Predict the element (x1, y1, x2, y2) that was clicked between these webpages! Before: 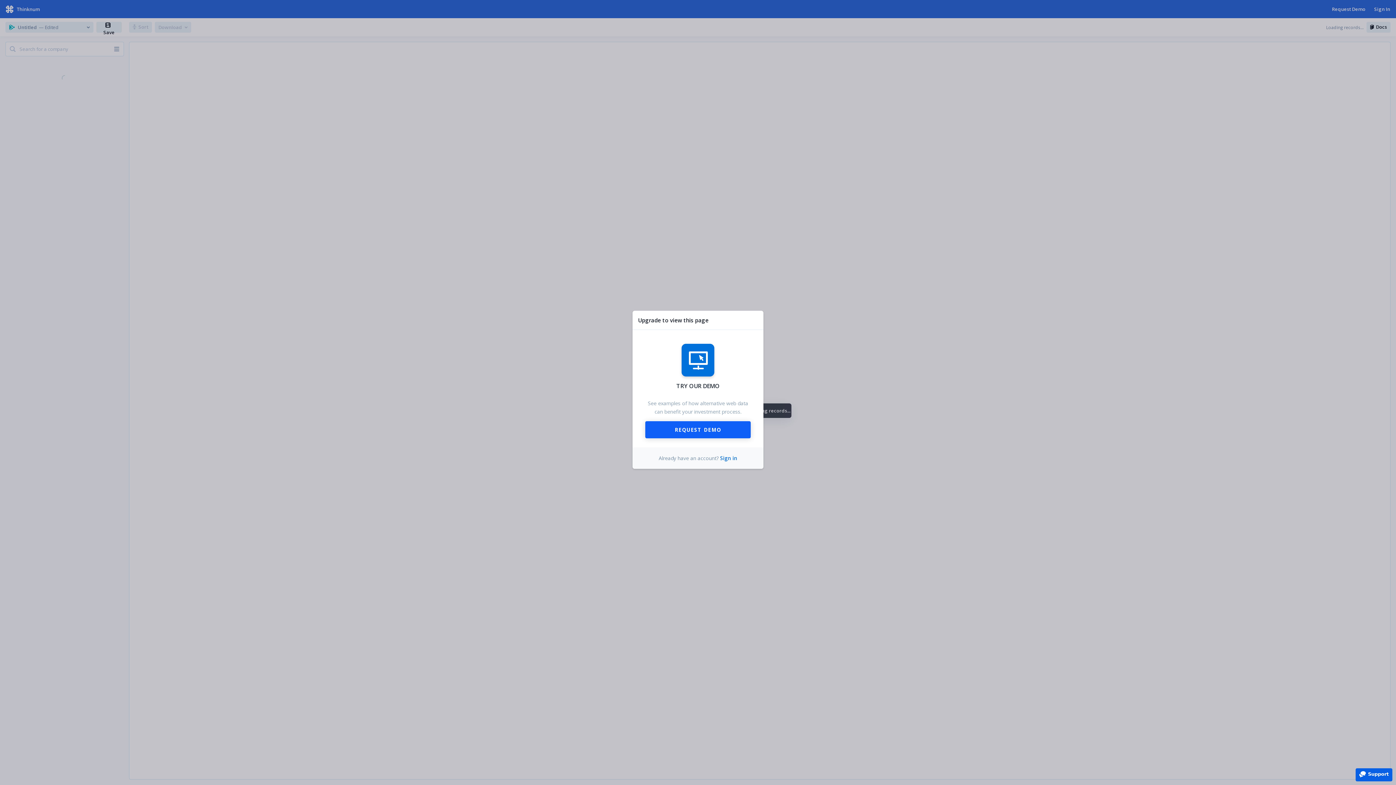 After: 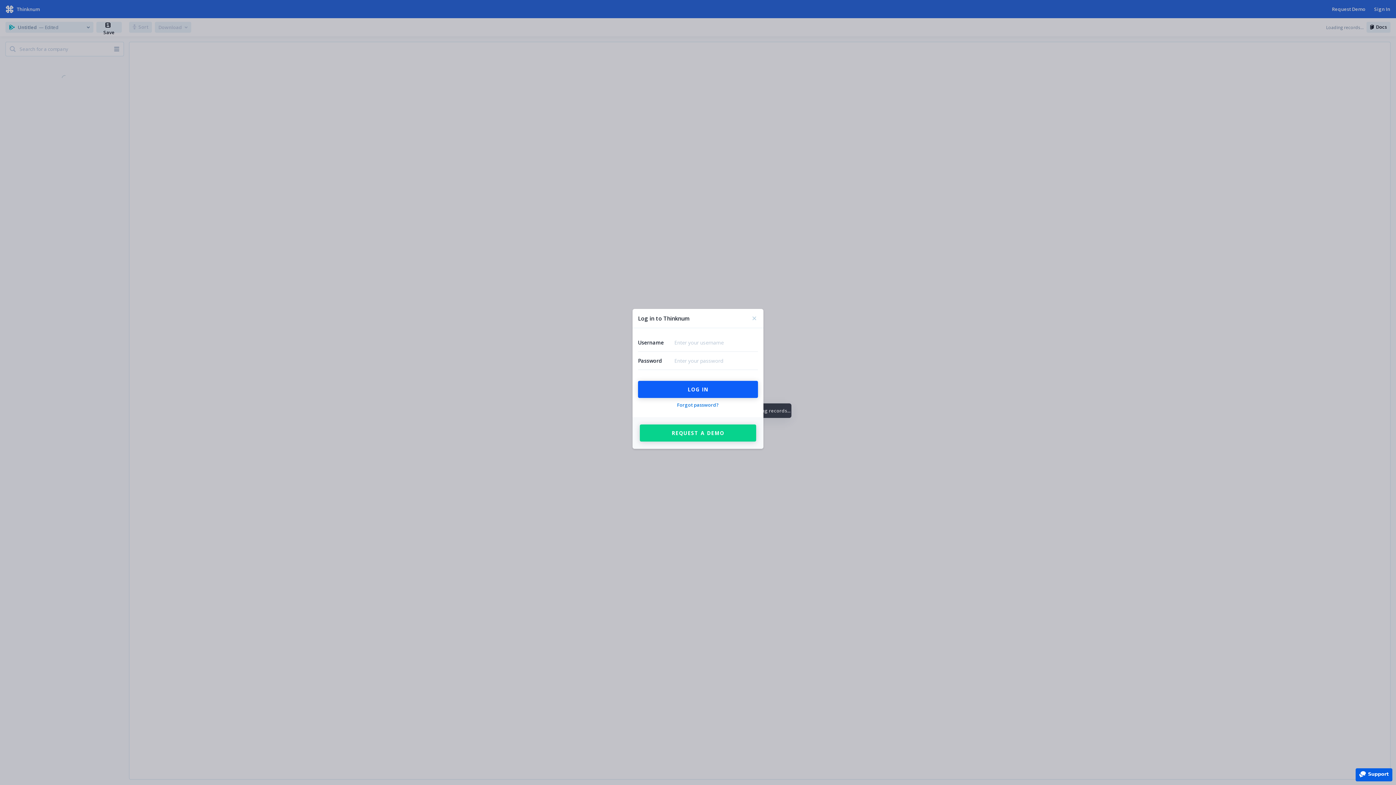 Action: label: Sign in bbox: (720, 454, 737, 461)